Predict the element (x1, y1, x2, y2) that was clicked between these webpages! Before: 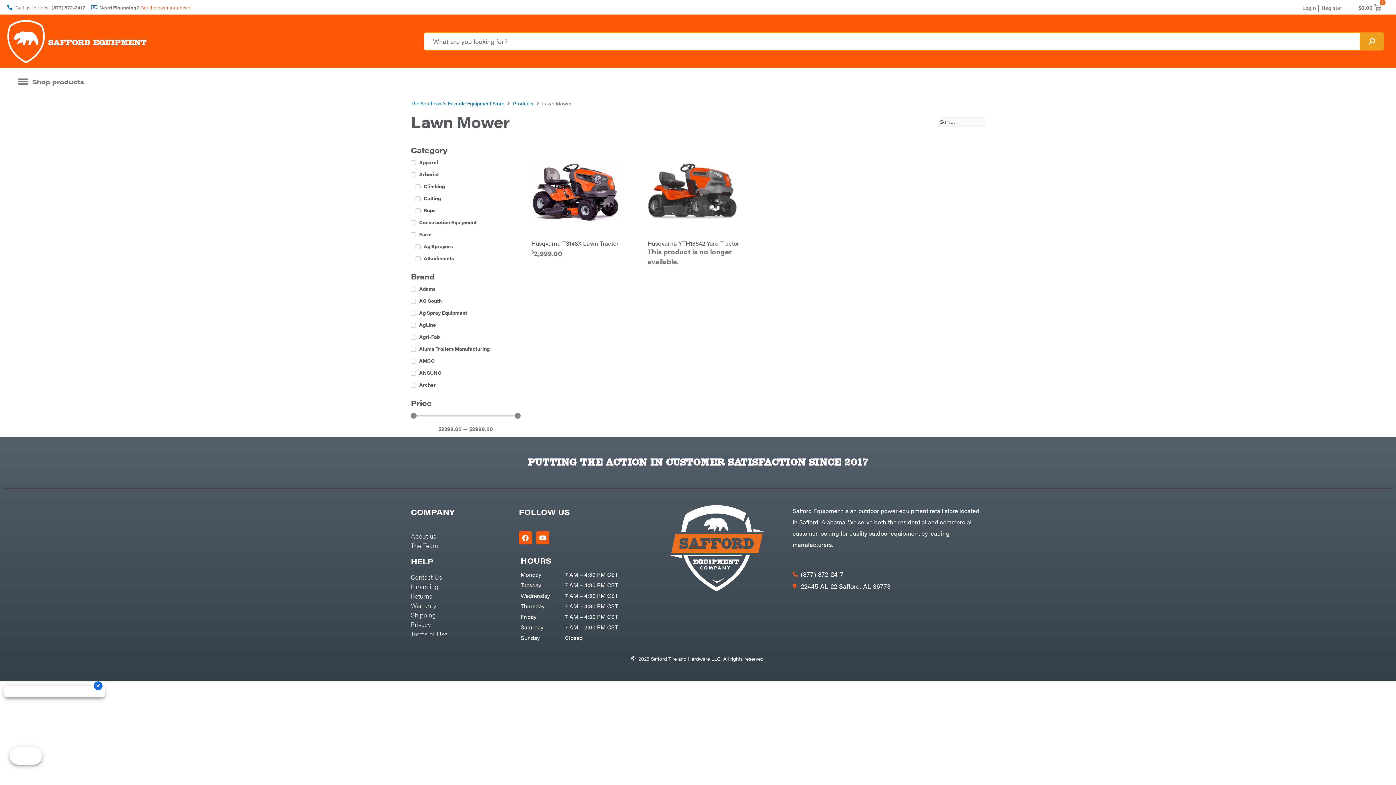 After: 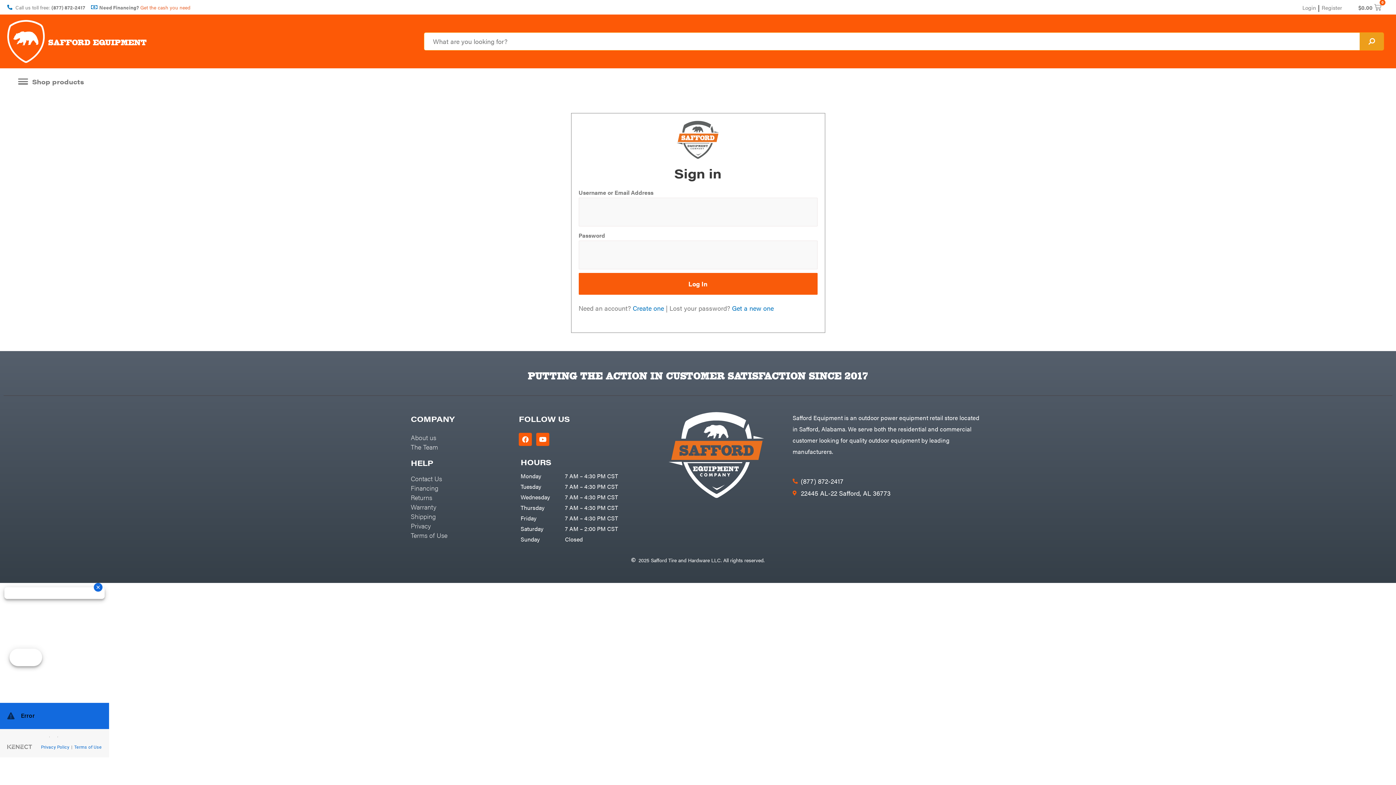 Action: bbox: (1302, 2, 1316, 12) label: Login